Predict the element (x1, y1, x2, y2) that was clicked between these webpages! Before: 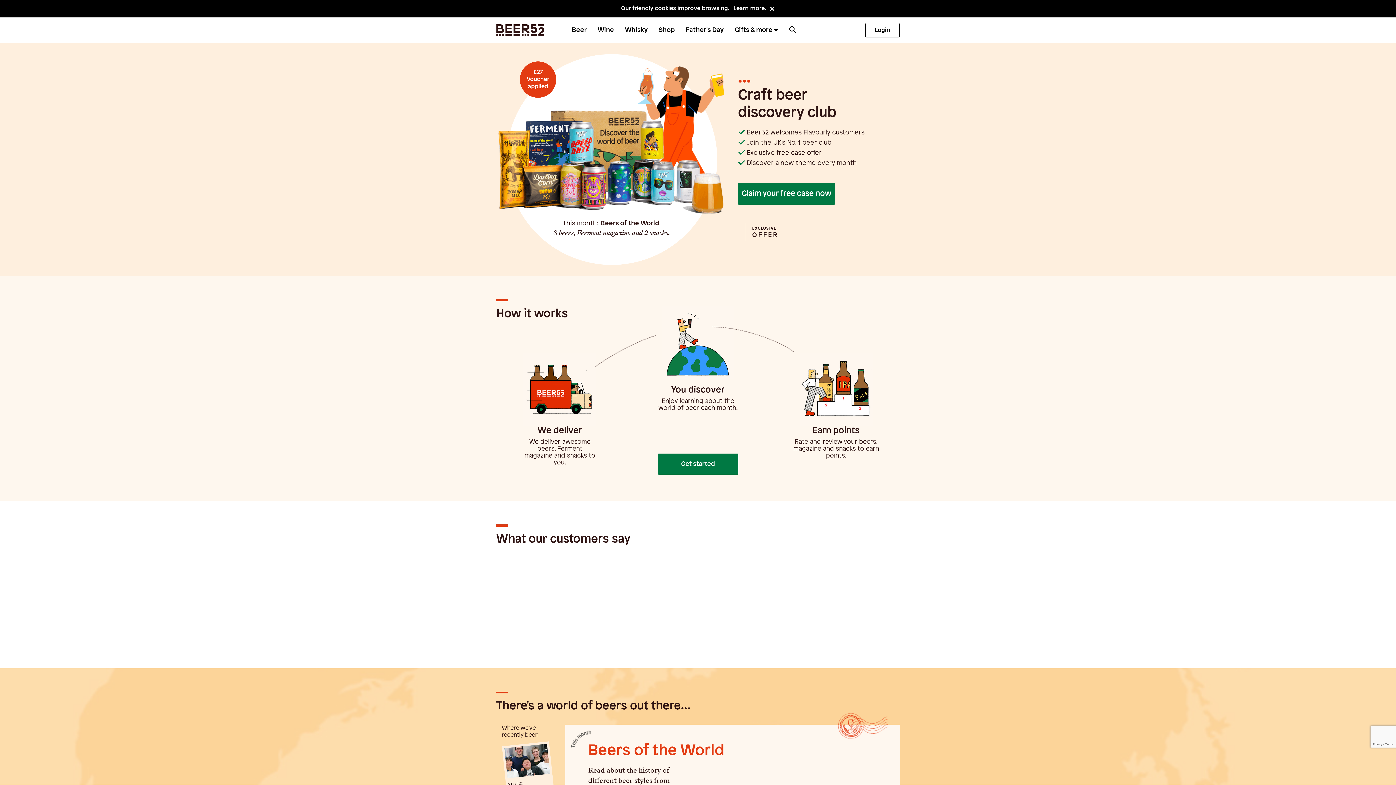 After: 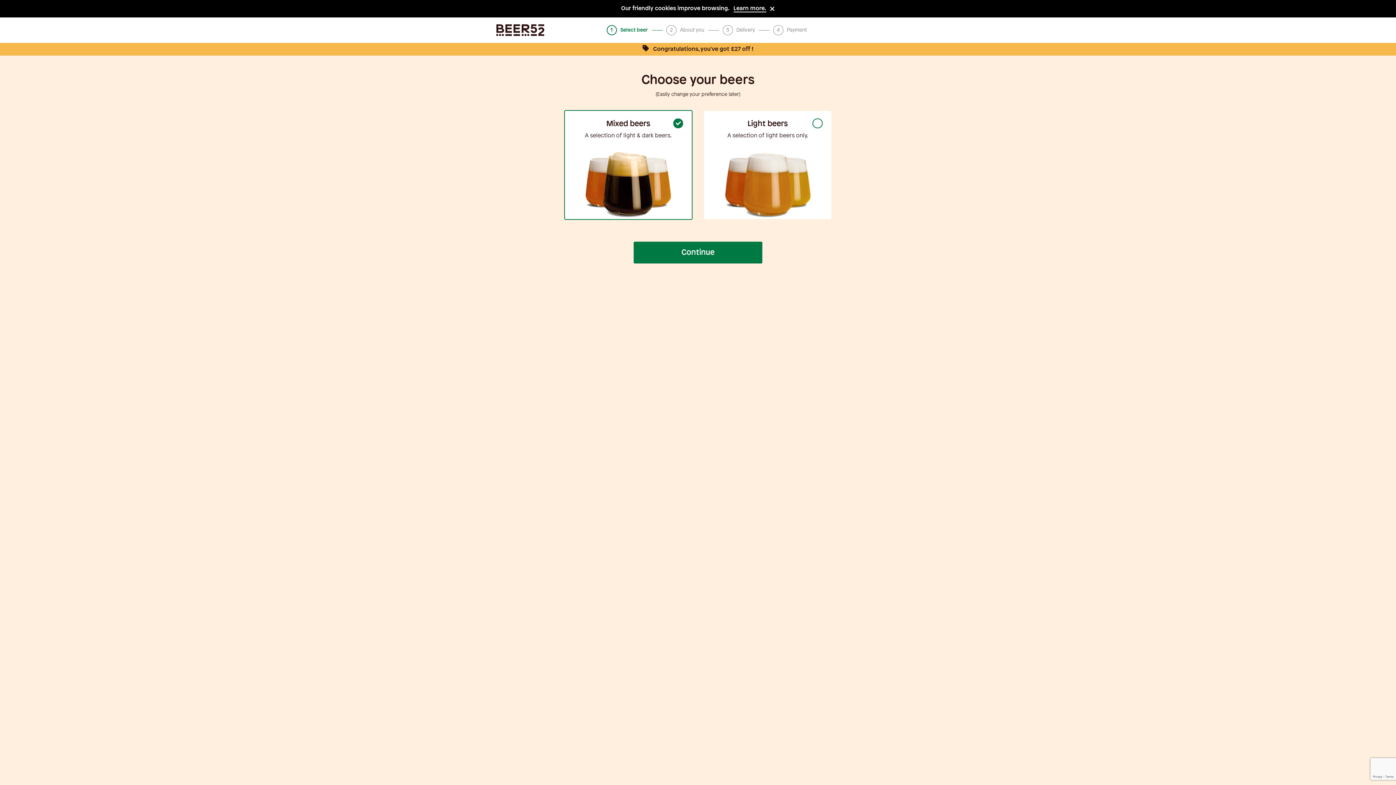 Action: bbox: (658, 453, 738, 474) label: Get started